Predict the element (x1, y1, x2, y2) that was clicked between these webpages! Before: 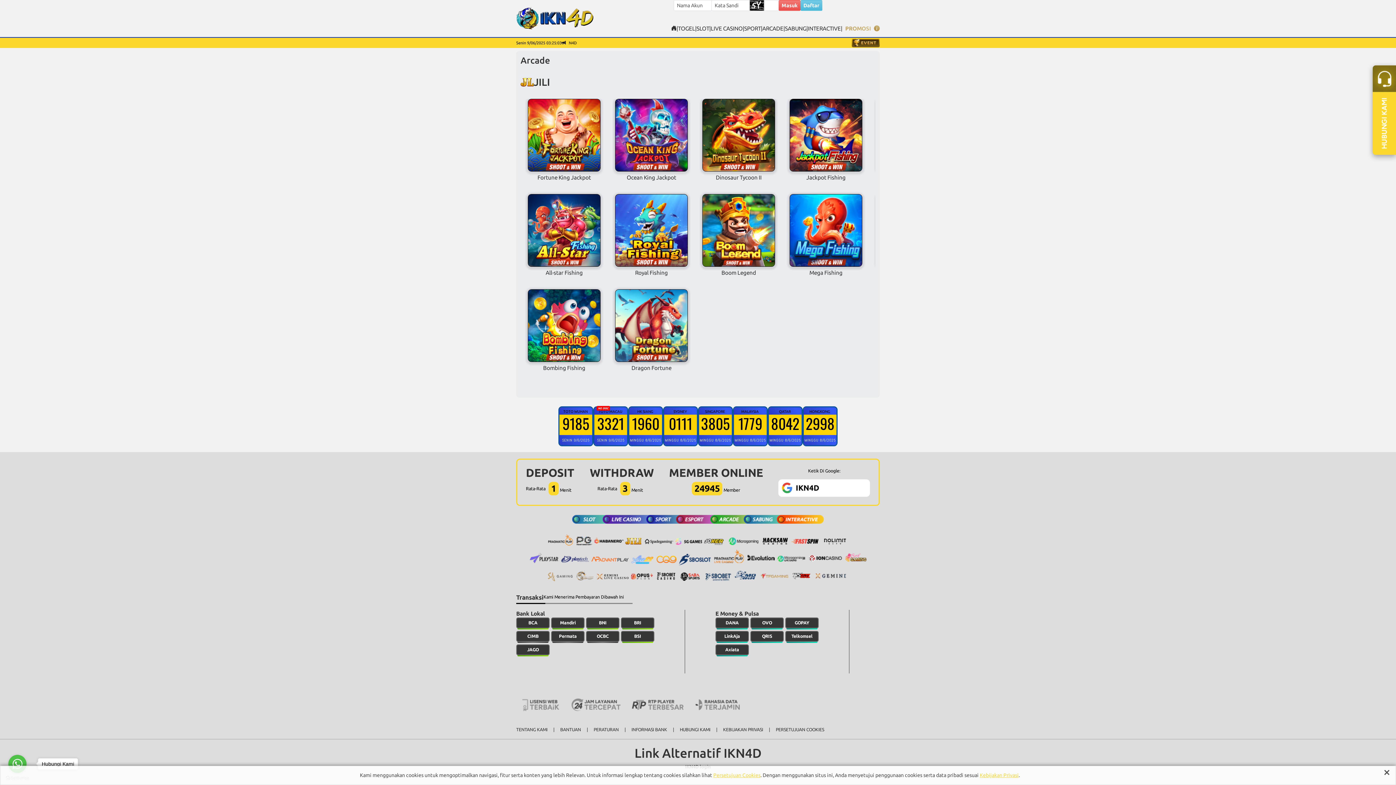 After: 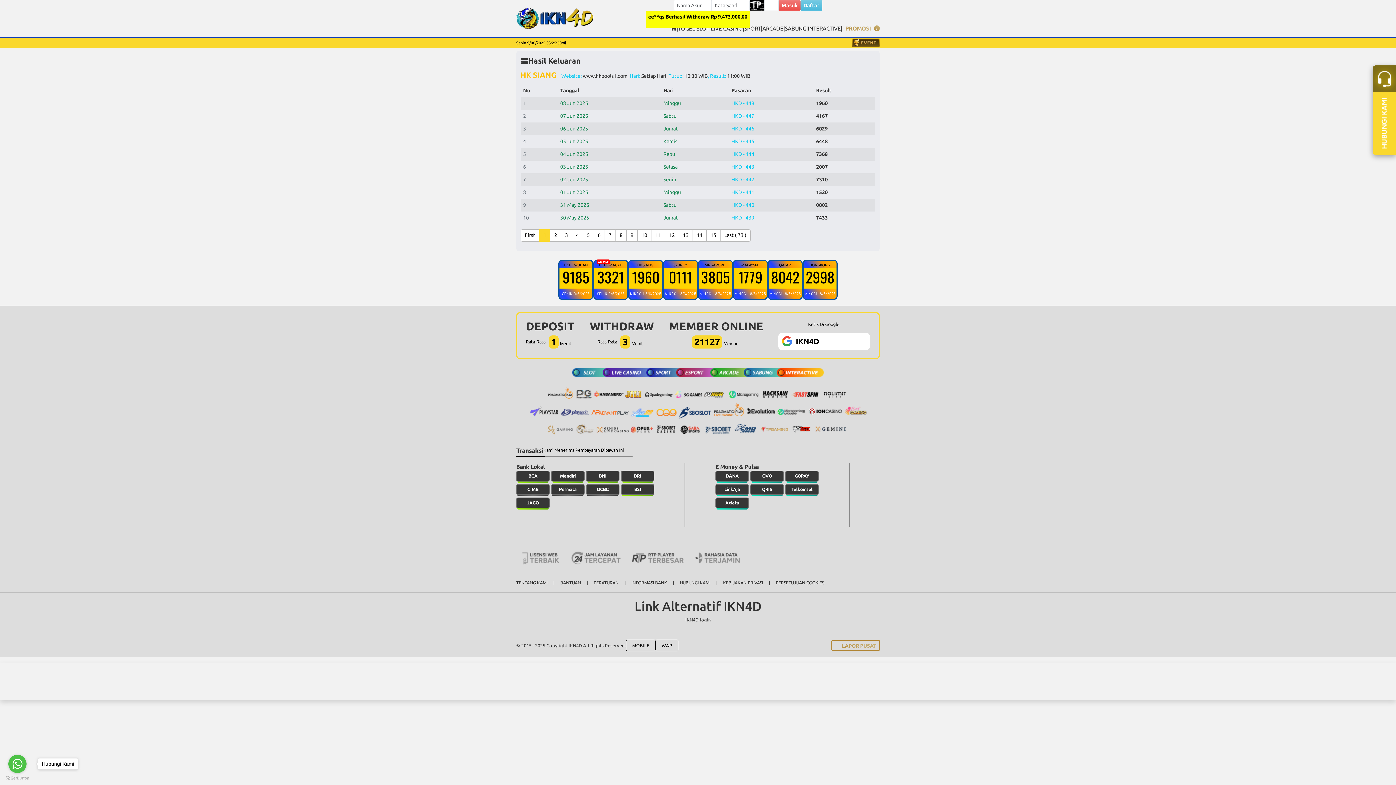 Action: label: HK SIANG 
1960
MINGGU 8/6/2025 bbox: (628, 406, 663, 446)